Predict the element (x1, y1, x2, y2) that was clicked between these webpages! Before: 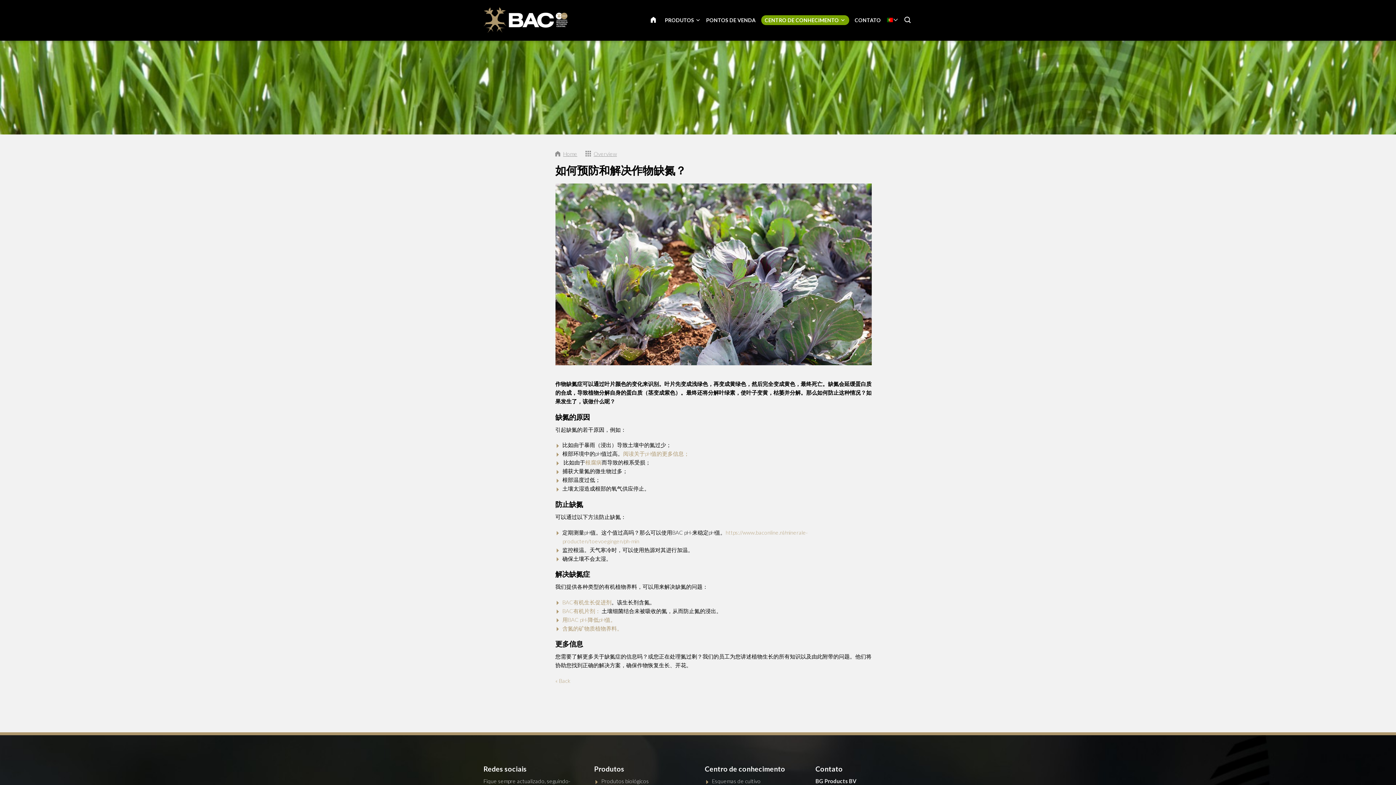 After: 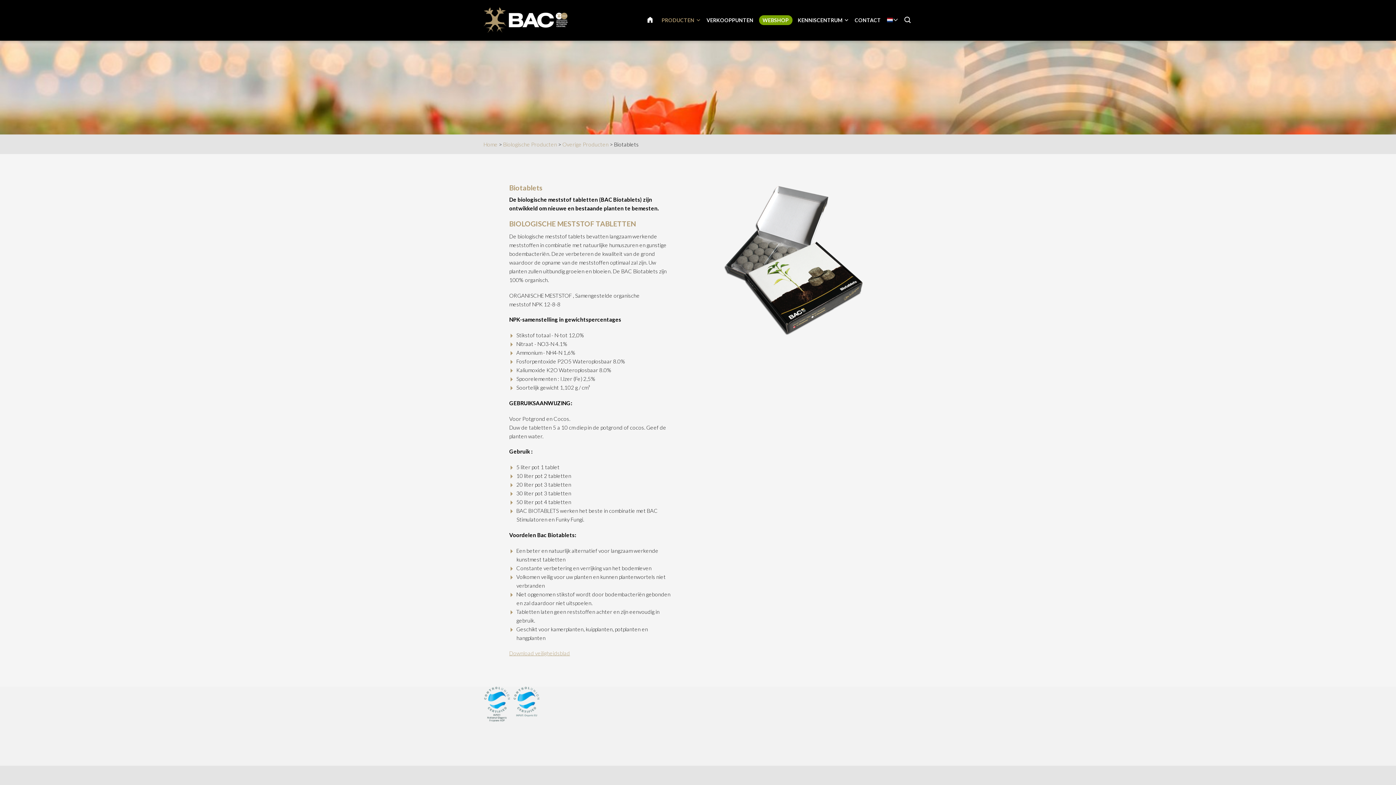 Action: bbox: (562, 607, 600, 614) label: BAC有机片剂：